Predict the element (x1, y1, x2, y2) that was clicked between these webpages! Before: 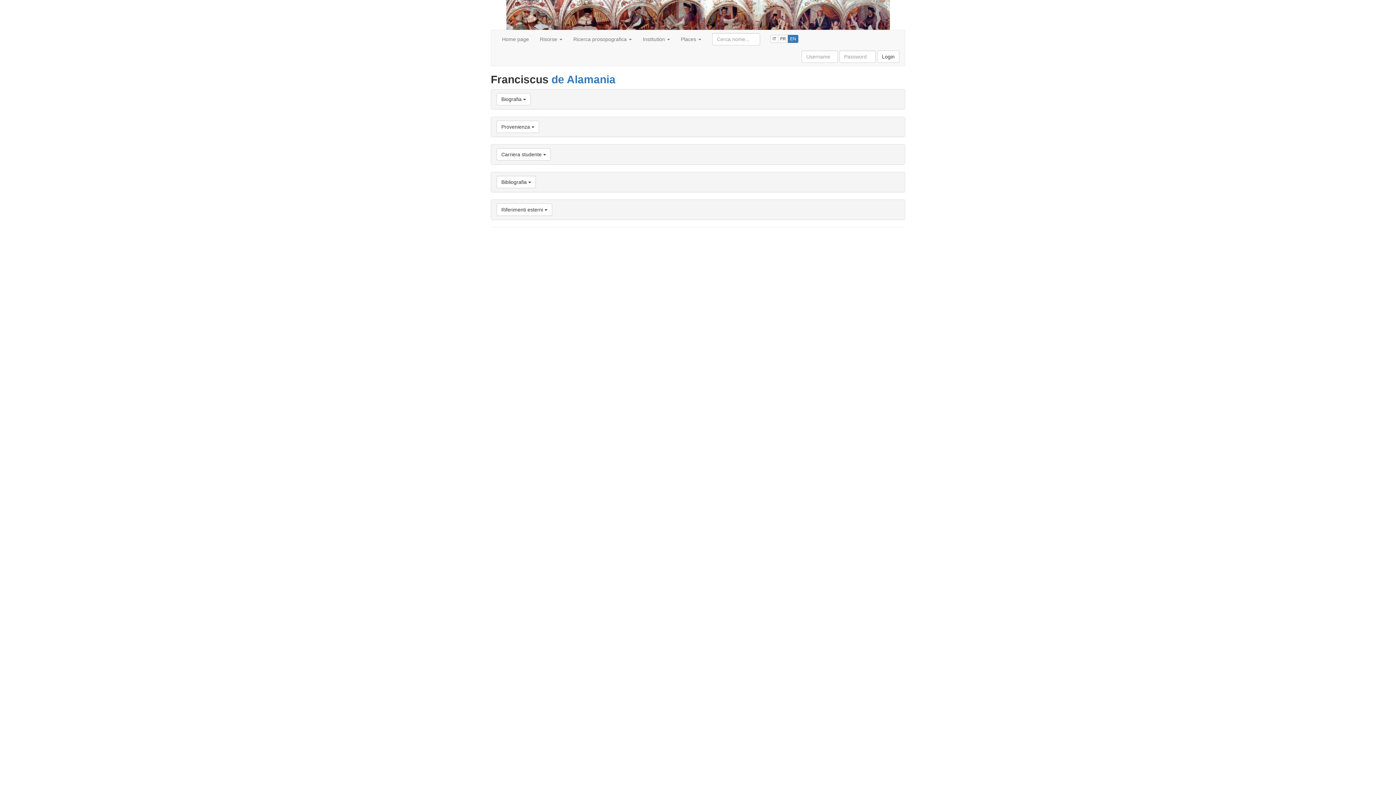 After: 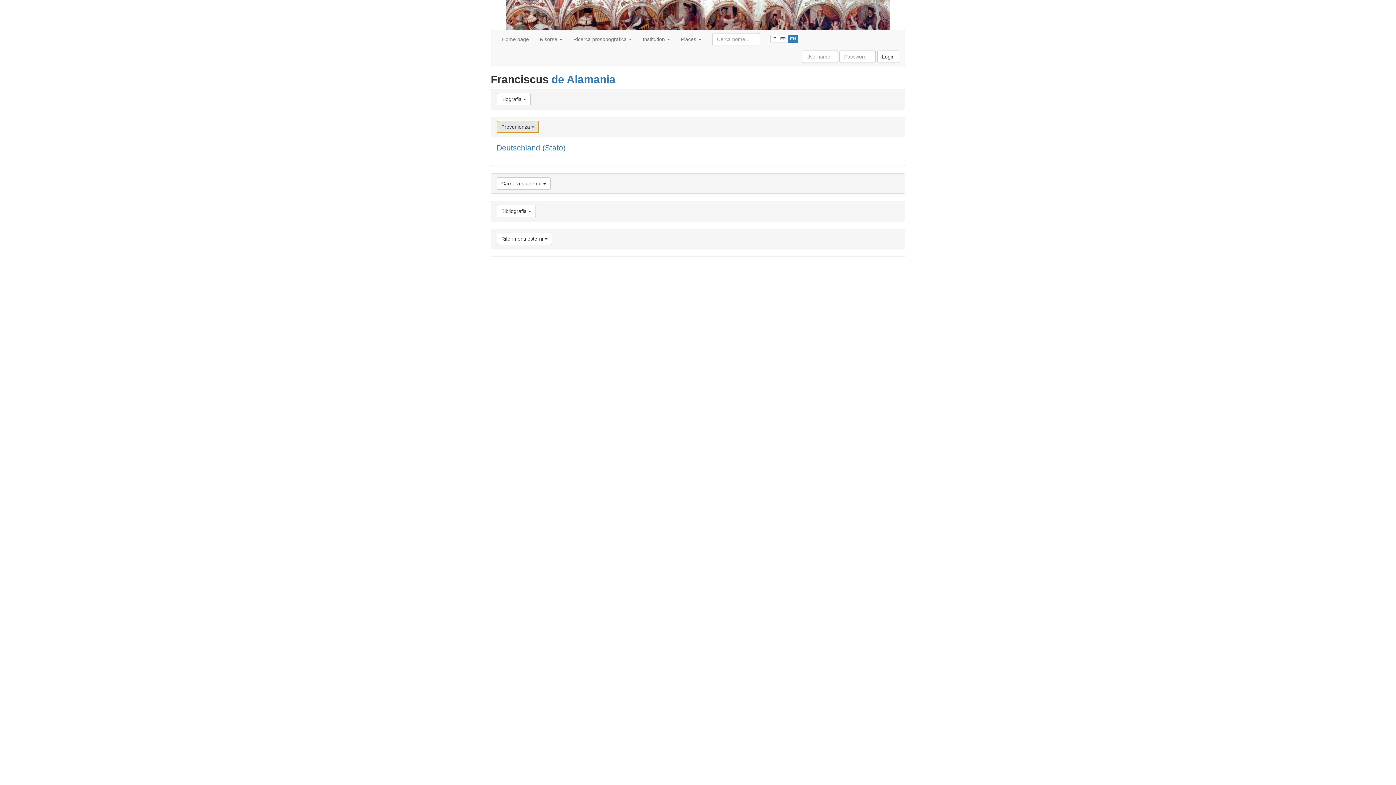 Action: label: Provenienza  bbox: (496, 120, 539, 133)